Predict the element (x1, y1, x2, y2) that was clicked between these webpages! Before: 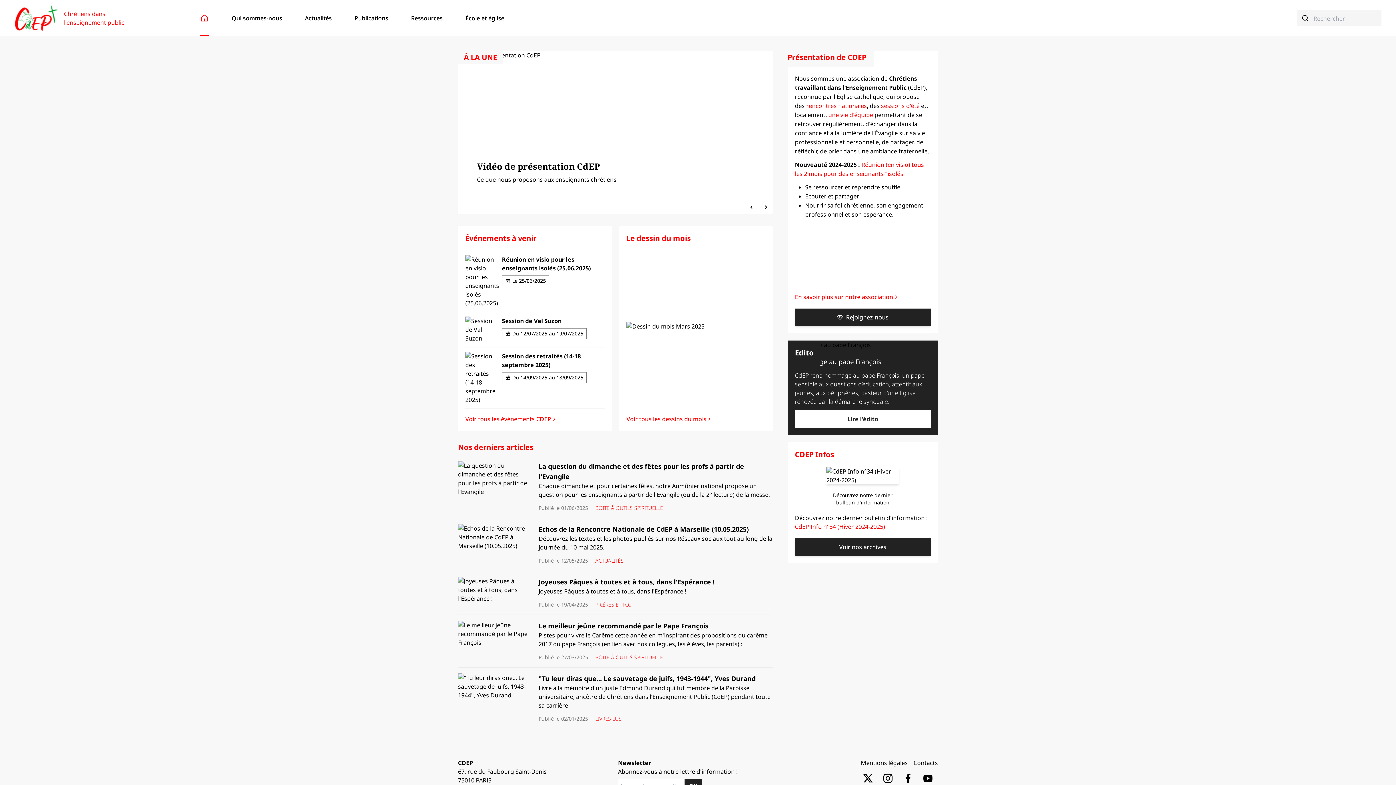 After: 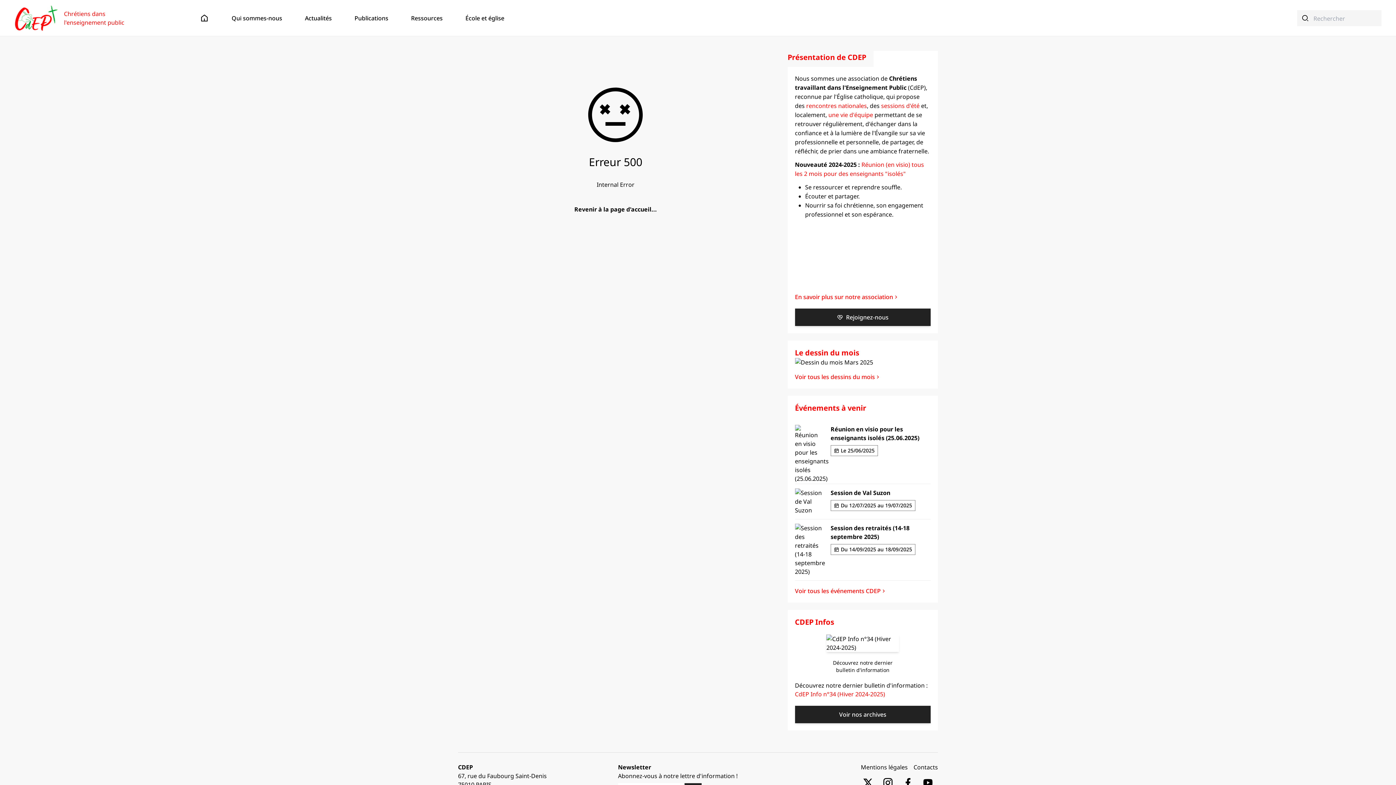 Action: label: Lire l'édito bbox: (795, 410, 930, 428)